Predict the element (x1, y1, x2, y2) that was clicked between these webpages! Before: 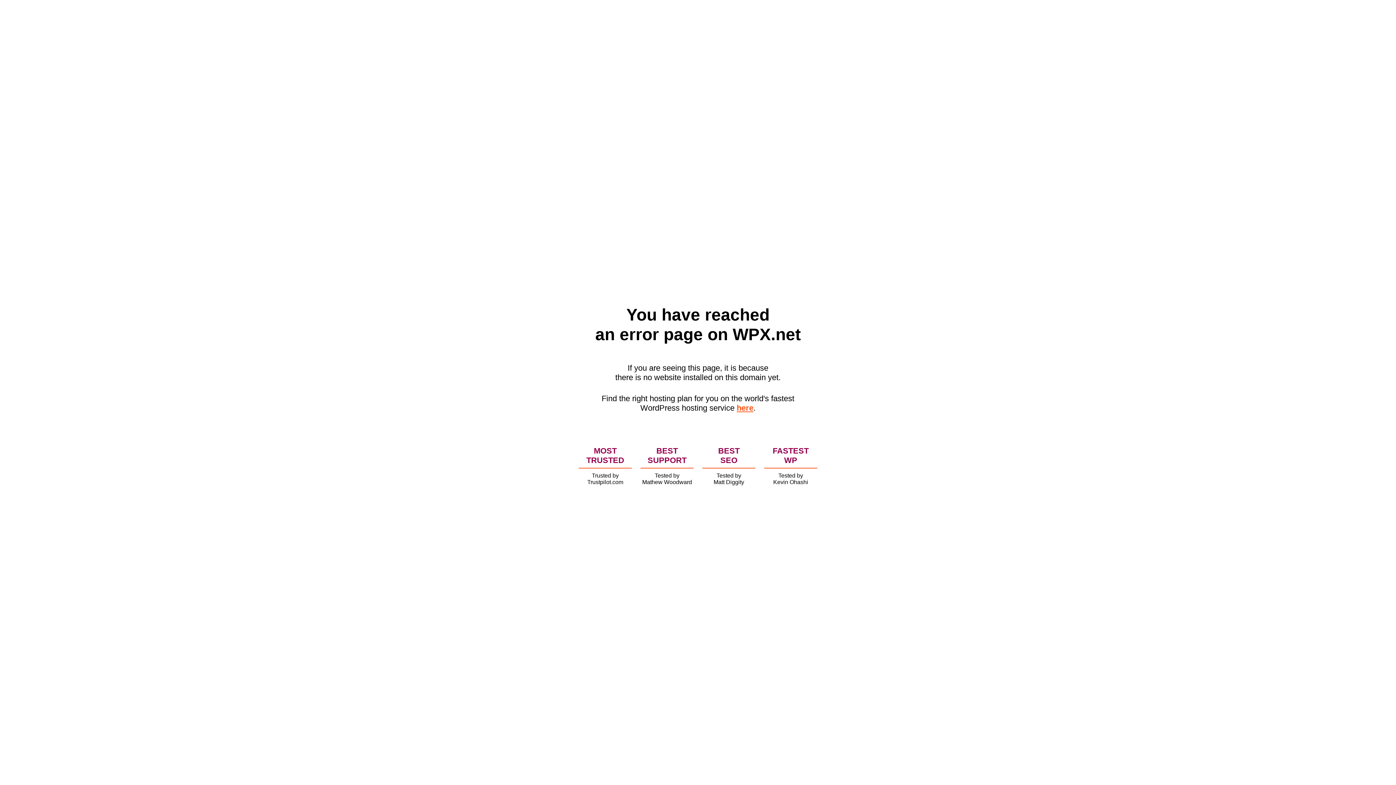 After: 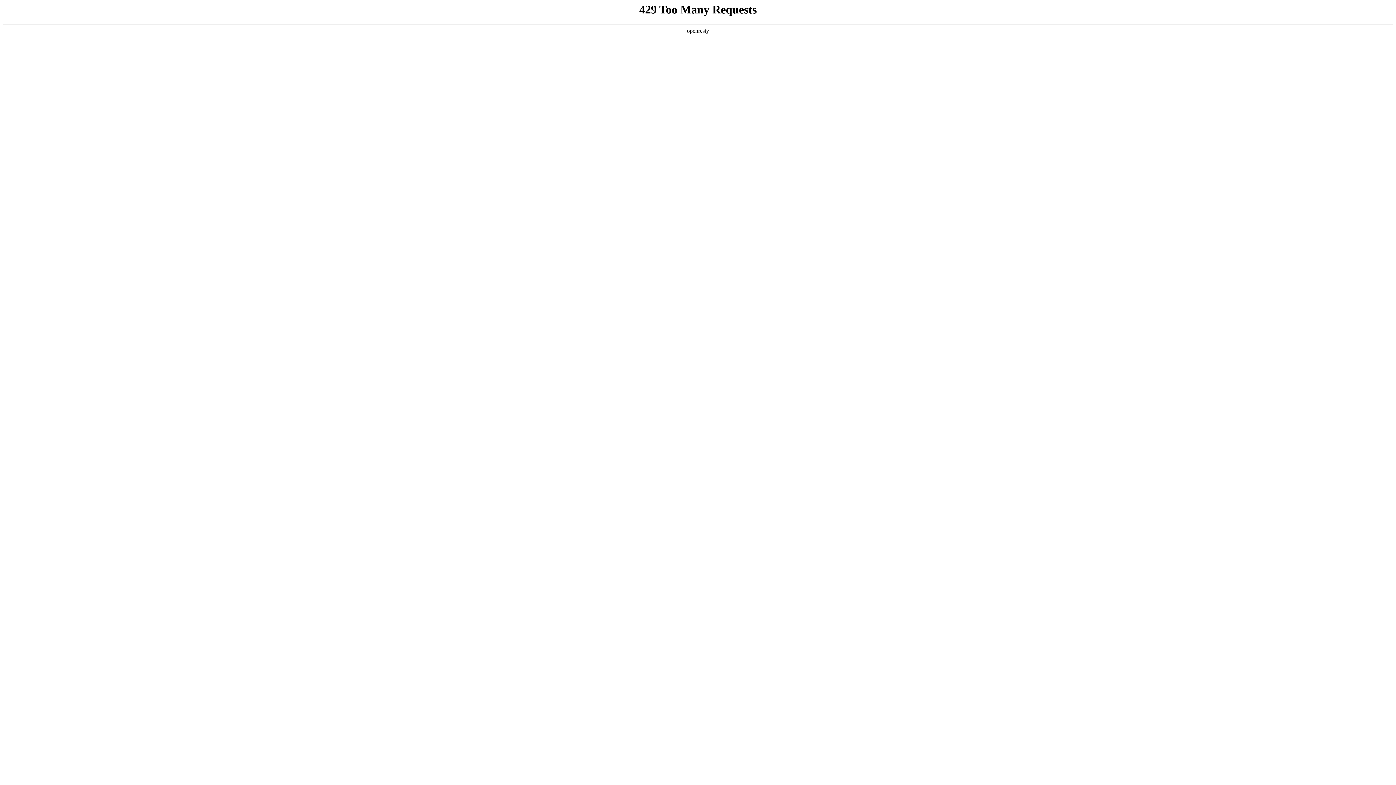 Action: bbox: (736, 403, 753, 412) label: here